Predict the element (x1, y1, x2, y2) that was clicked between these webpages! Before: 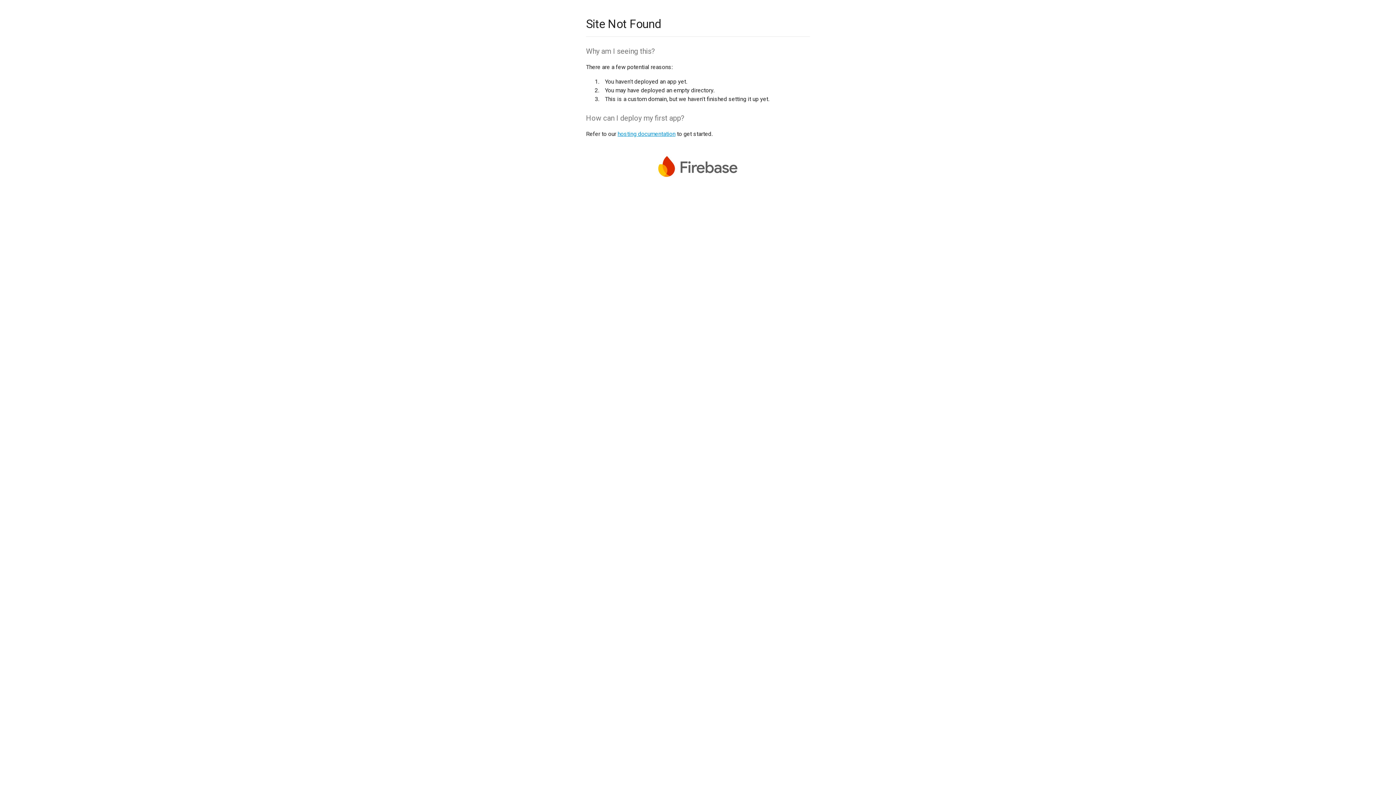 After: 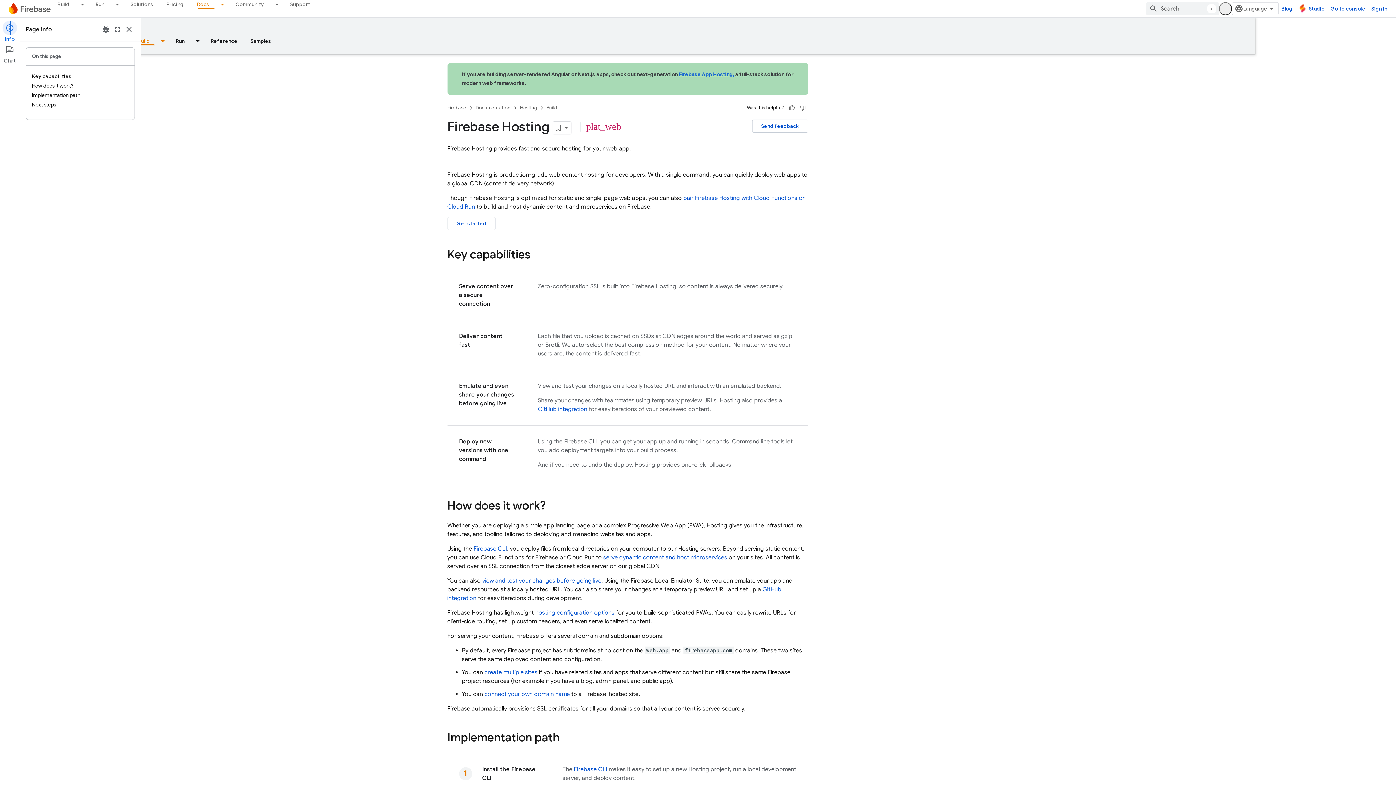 Action: label: hosting documentation bbox: (617, 130, 675, 137)